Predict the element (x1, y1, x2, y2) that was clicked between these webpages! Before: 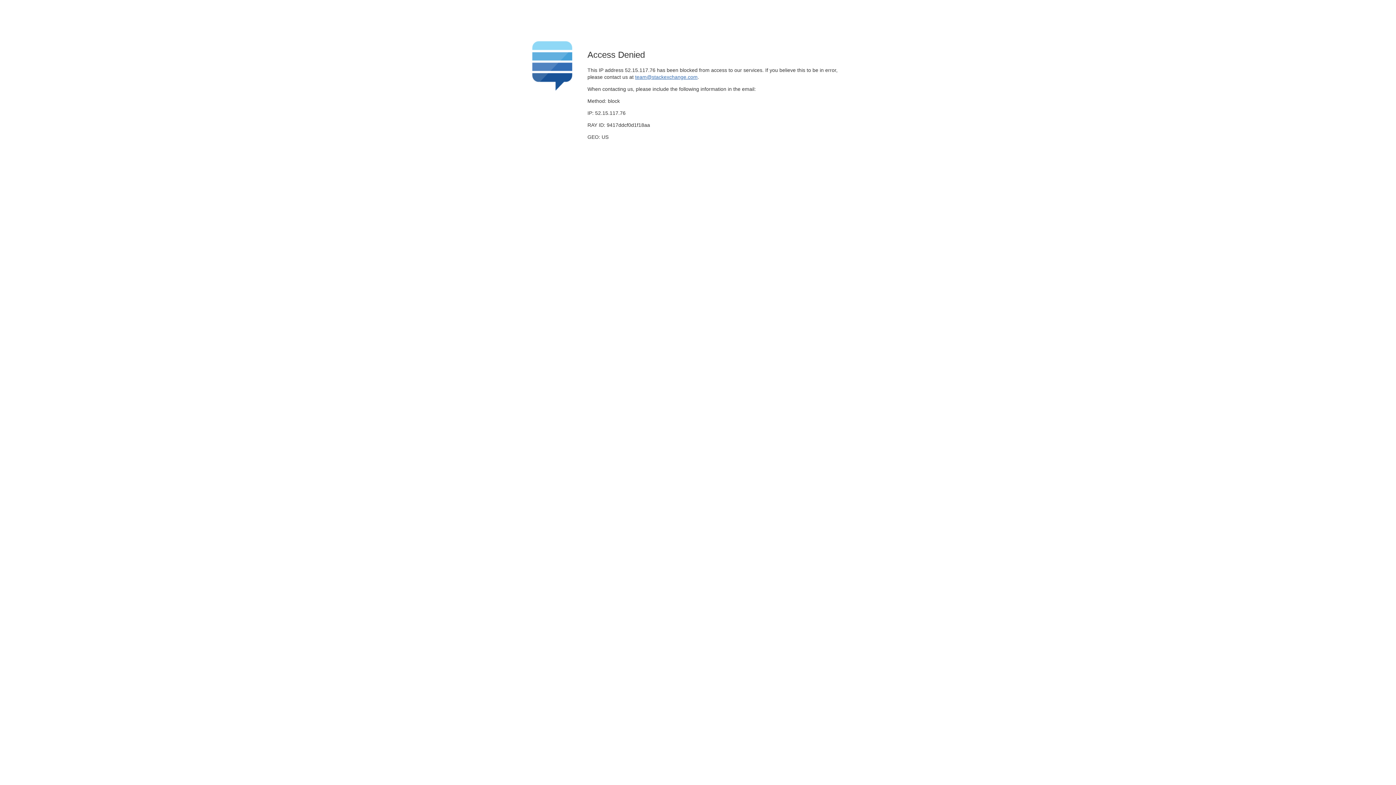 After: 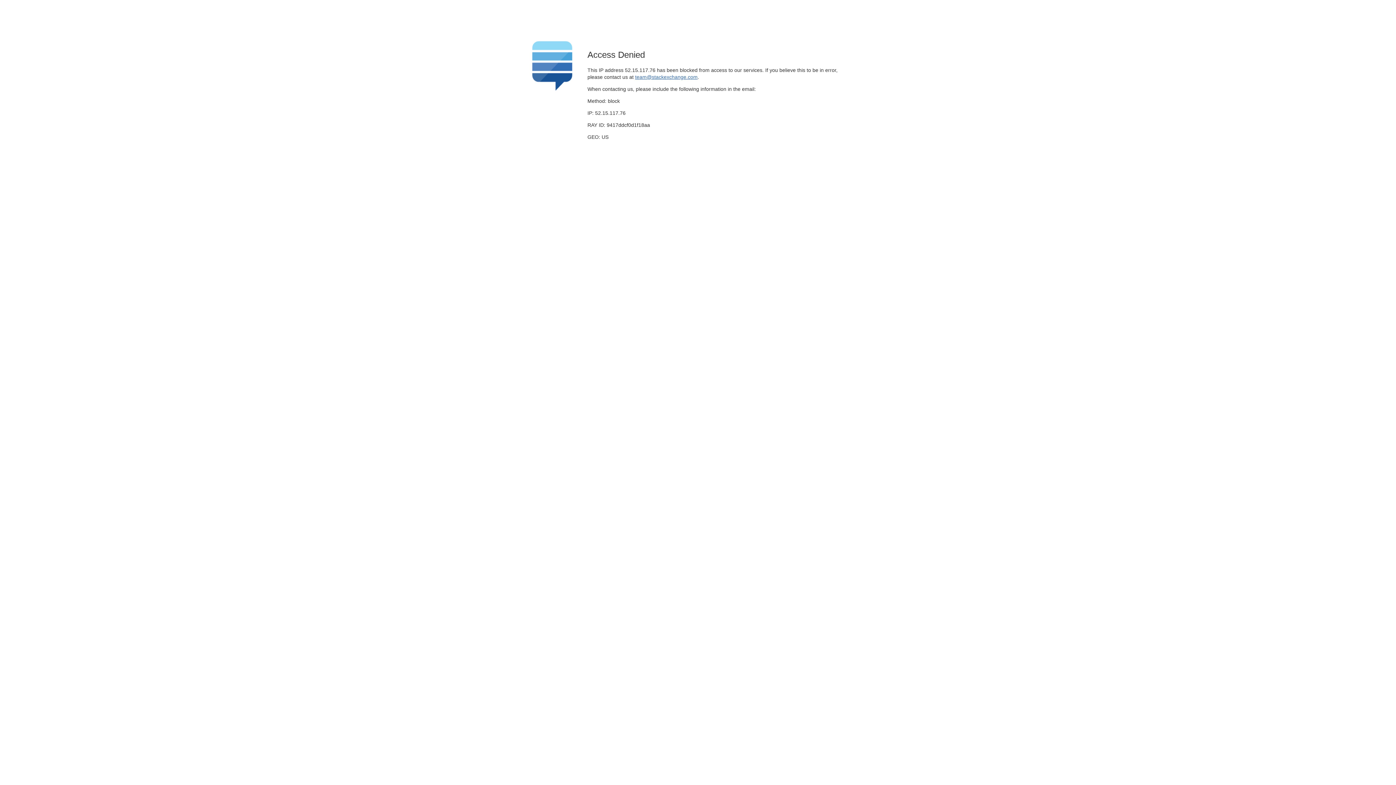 Action: bbox: (635, 74, 697, 79) label: team@stackexchange.com